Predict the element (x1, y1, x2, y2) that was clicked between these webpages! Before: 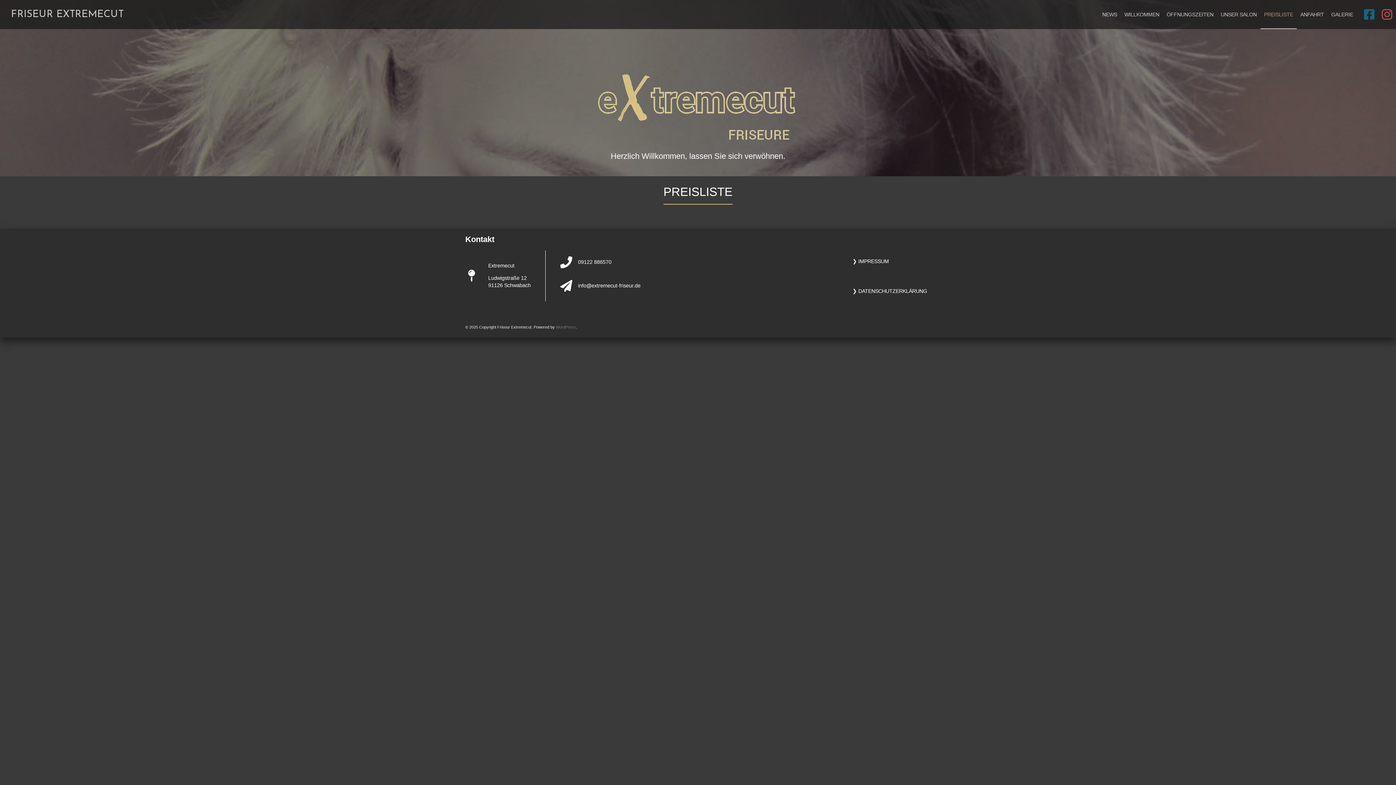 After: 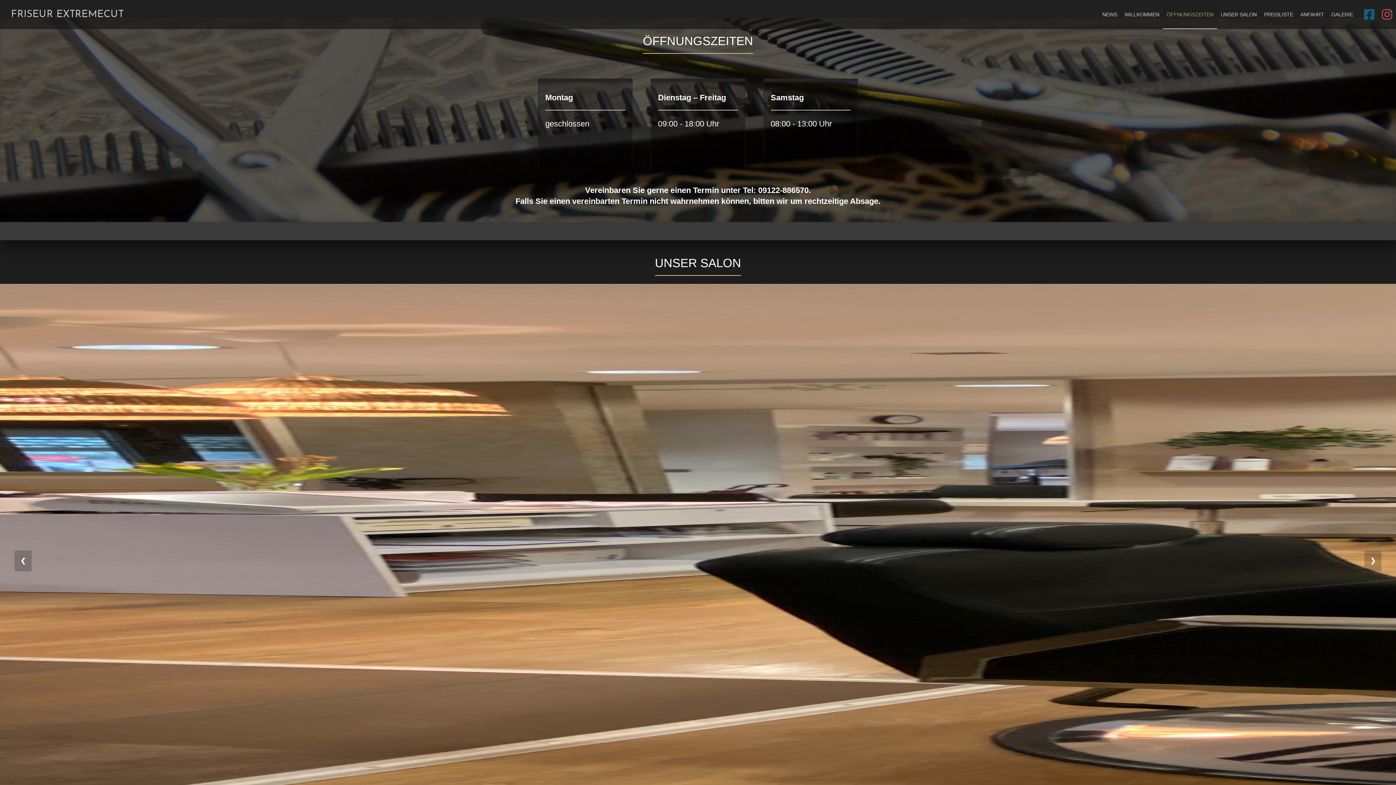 Action: bbox: (1166, 0, 1213, 29) label: ÖFFNUNGSZEITEN